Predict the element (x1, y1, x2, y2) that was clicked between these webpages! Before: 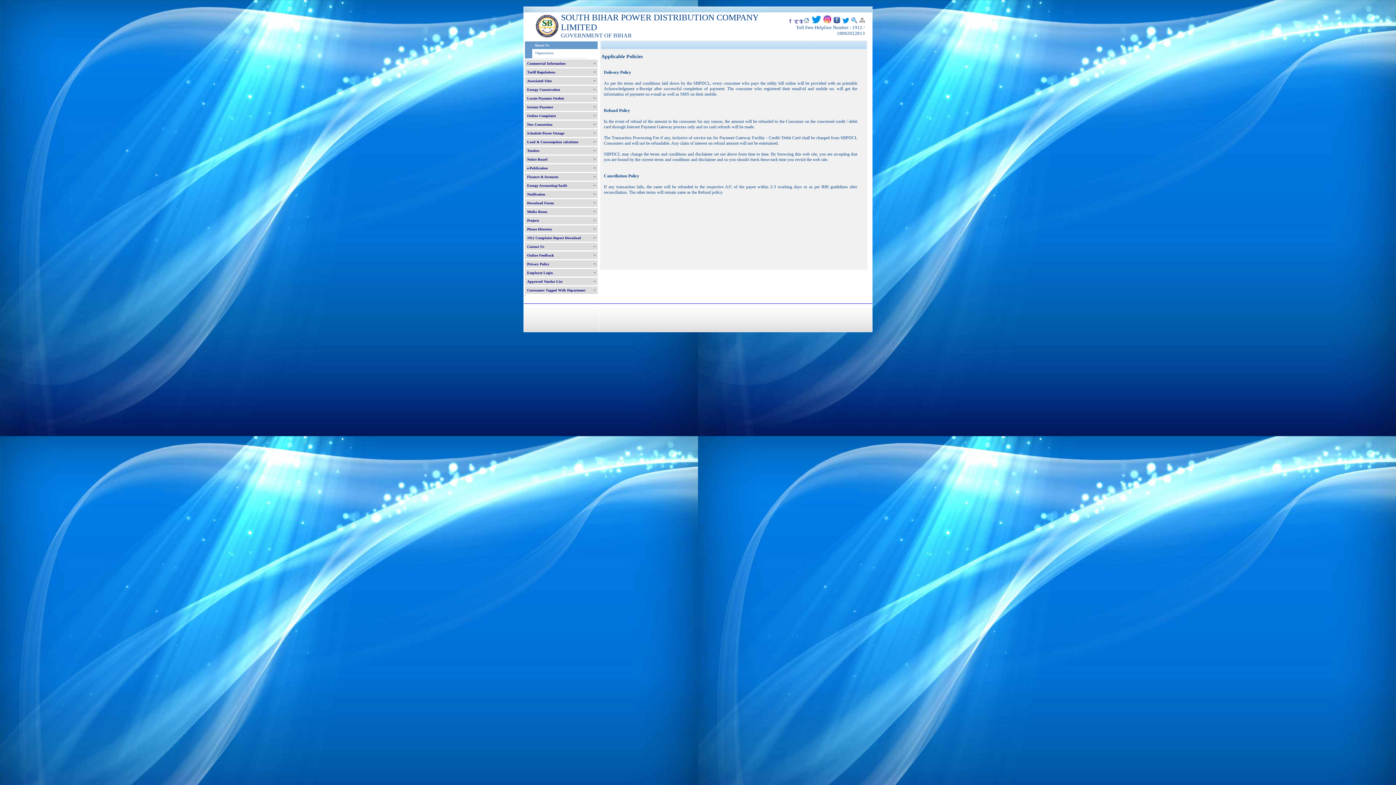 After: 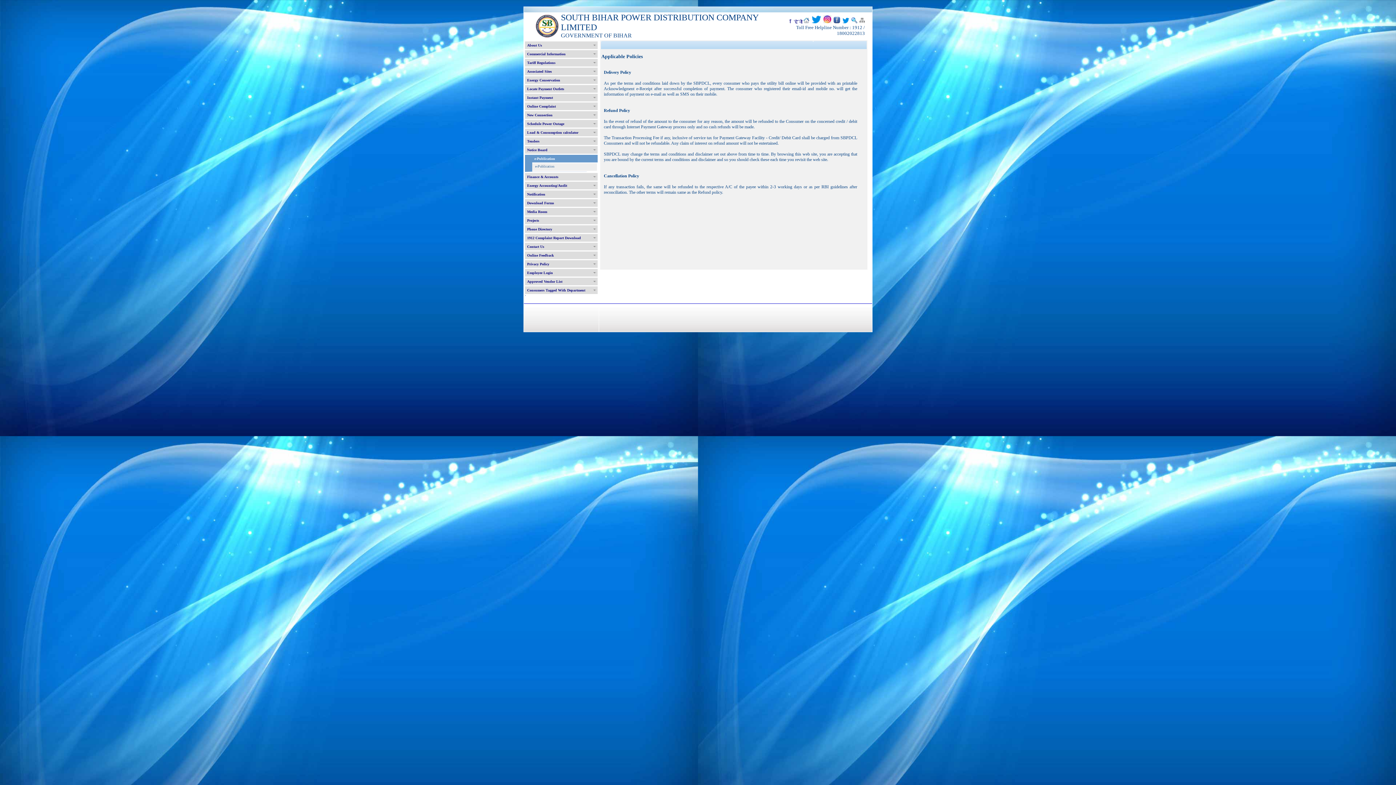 Action: bbox: (525, 164, 597, 172) label: e-Publication